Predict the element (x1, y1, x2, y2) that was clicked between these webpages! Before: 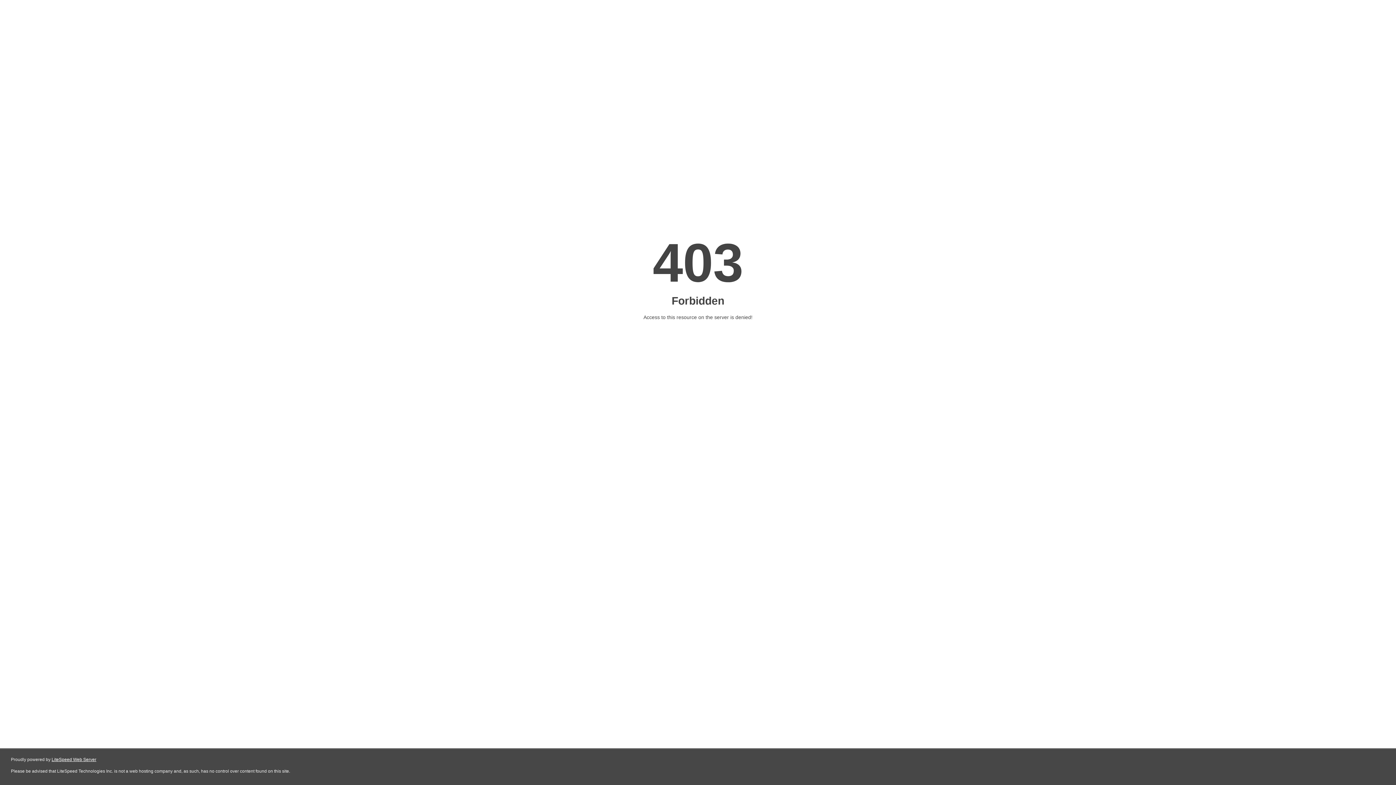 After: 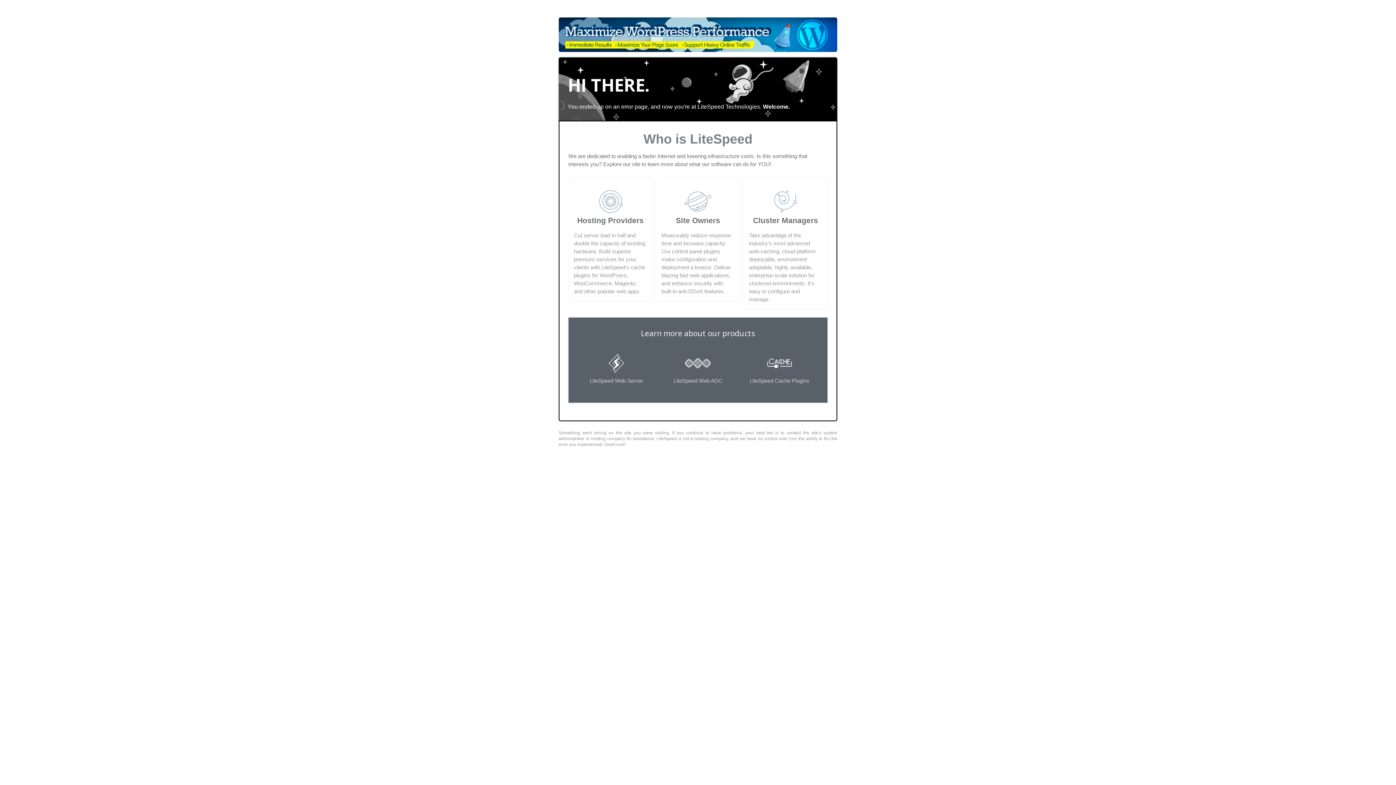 Action: label: LiteSpeed Web Server bbox: (51, 757, 96, 762)